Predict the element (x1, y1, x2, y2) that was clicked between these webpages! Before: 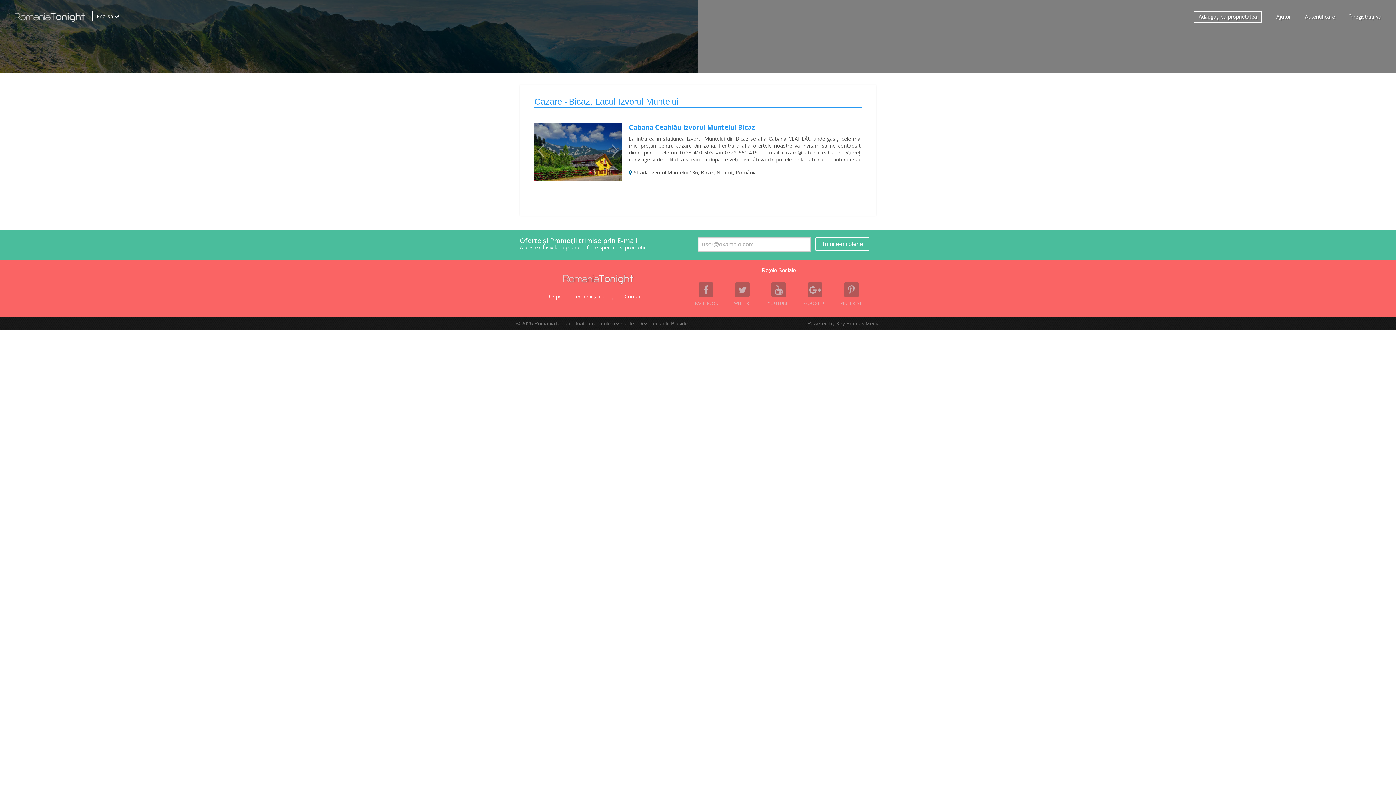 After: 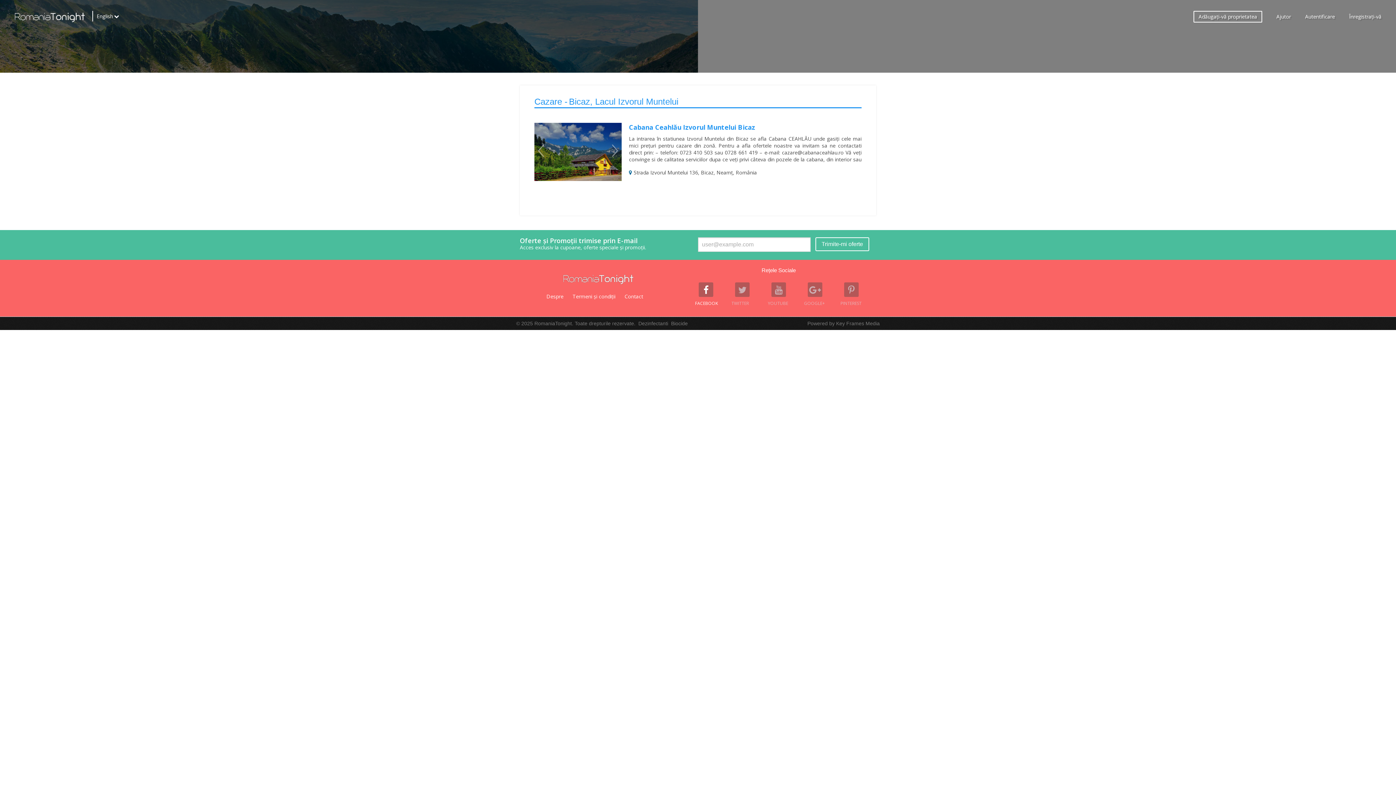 Action: label: FACEBOOK bbox: (698, 282, 713, 297)